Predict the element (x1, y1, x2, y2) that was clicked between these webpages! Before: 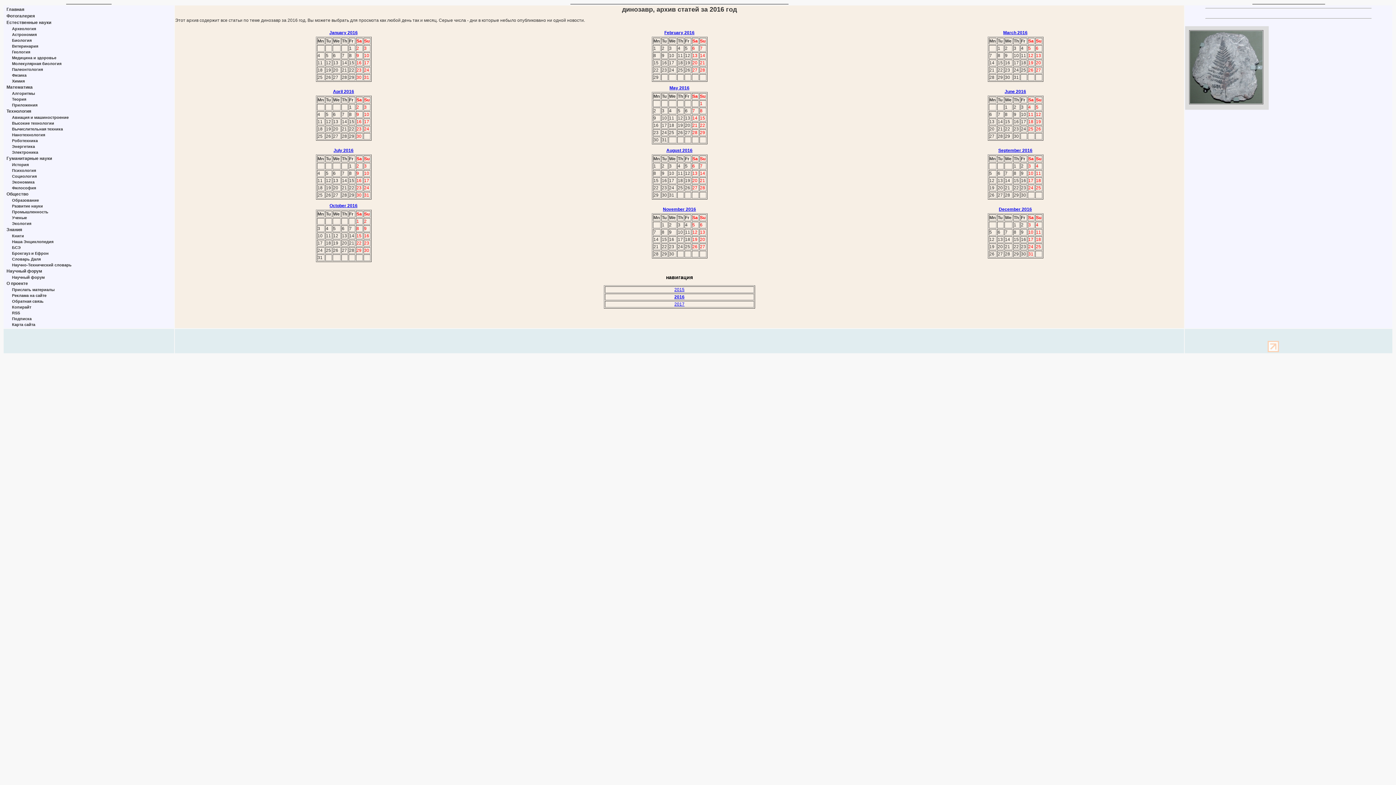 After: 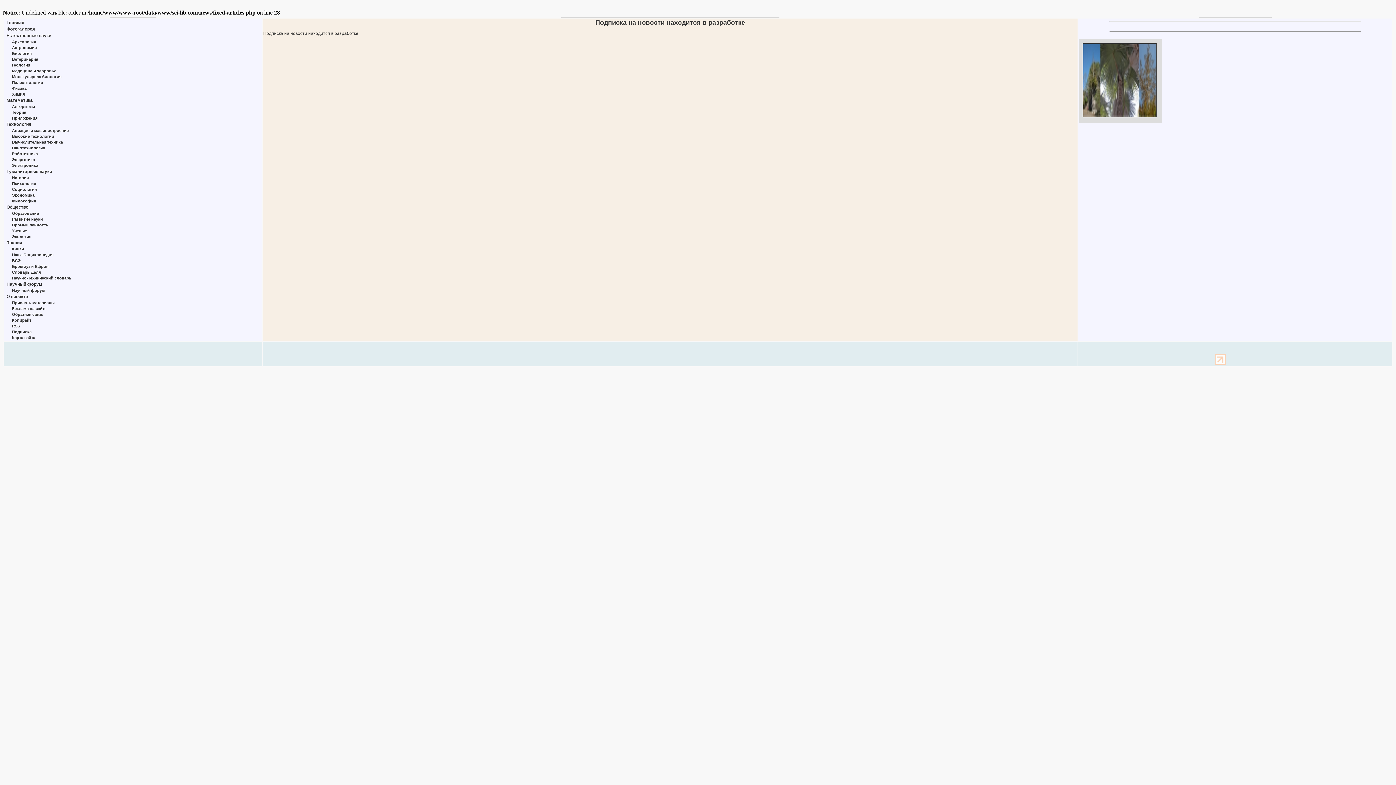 Action: label: Подписка bbox: (12, 316, 31, 321)